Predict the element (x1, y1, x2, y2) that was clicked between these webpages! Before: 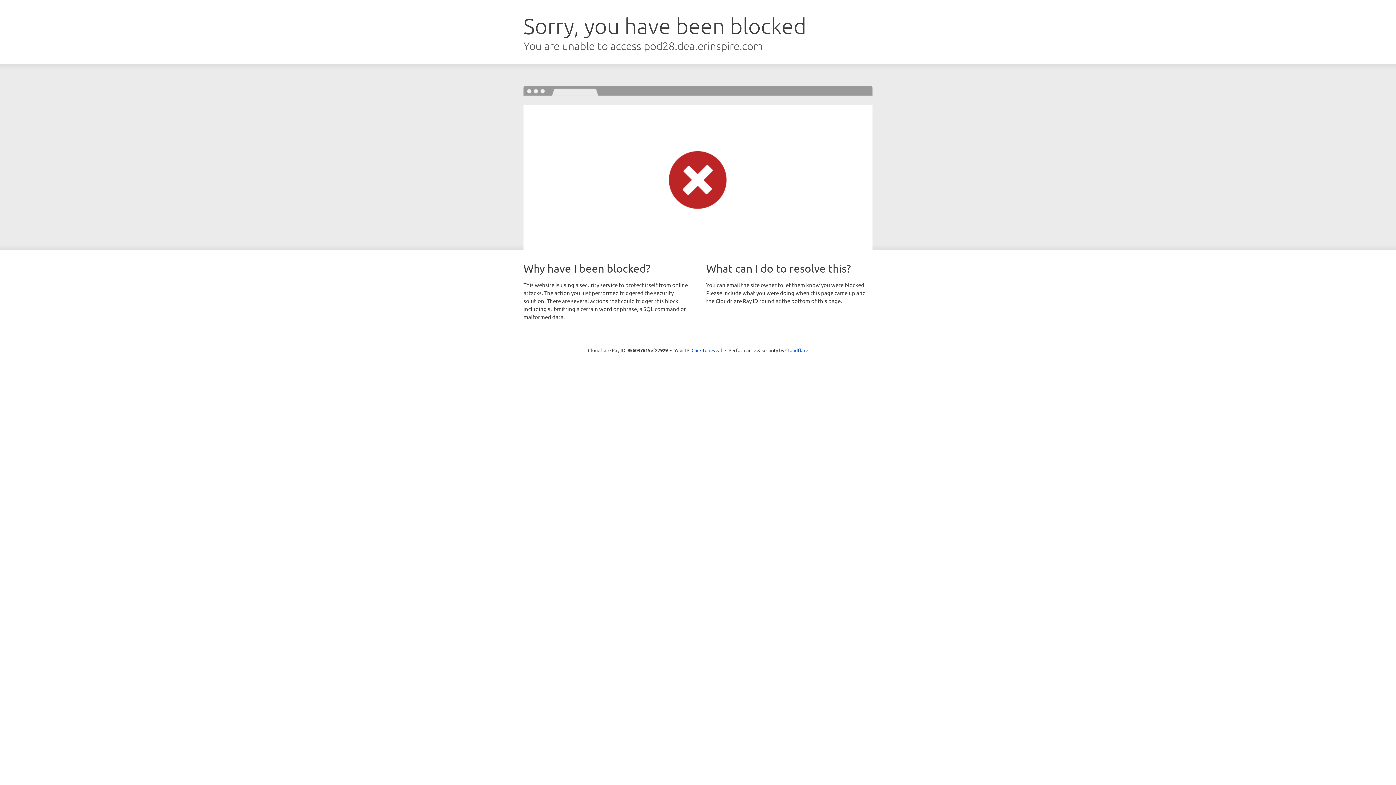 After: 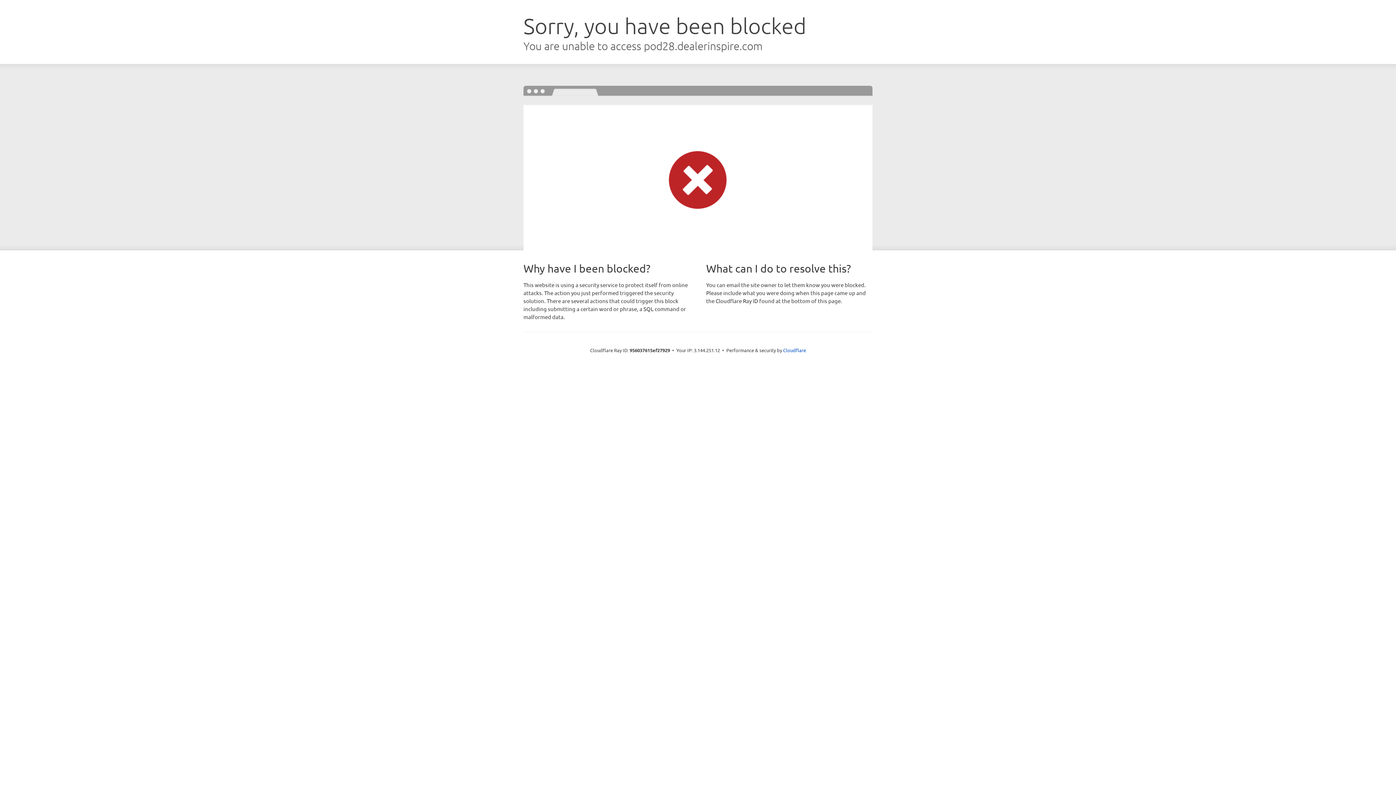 Action: bbox: (691, 346, 722, 353) label: Click to reveal